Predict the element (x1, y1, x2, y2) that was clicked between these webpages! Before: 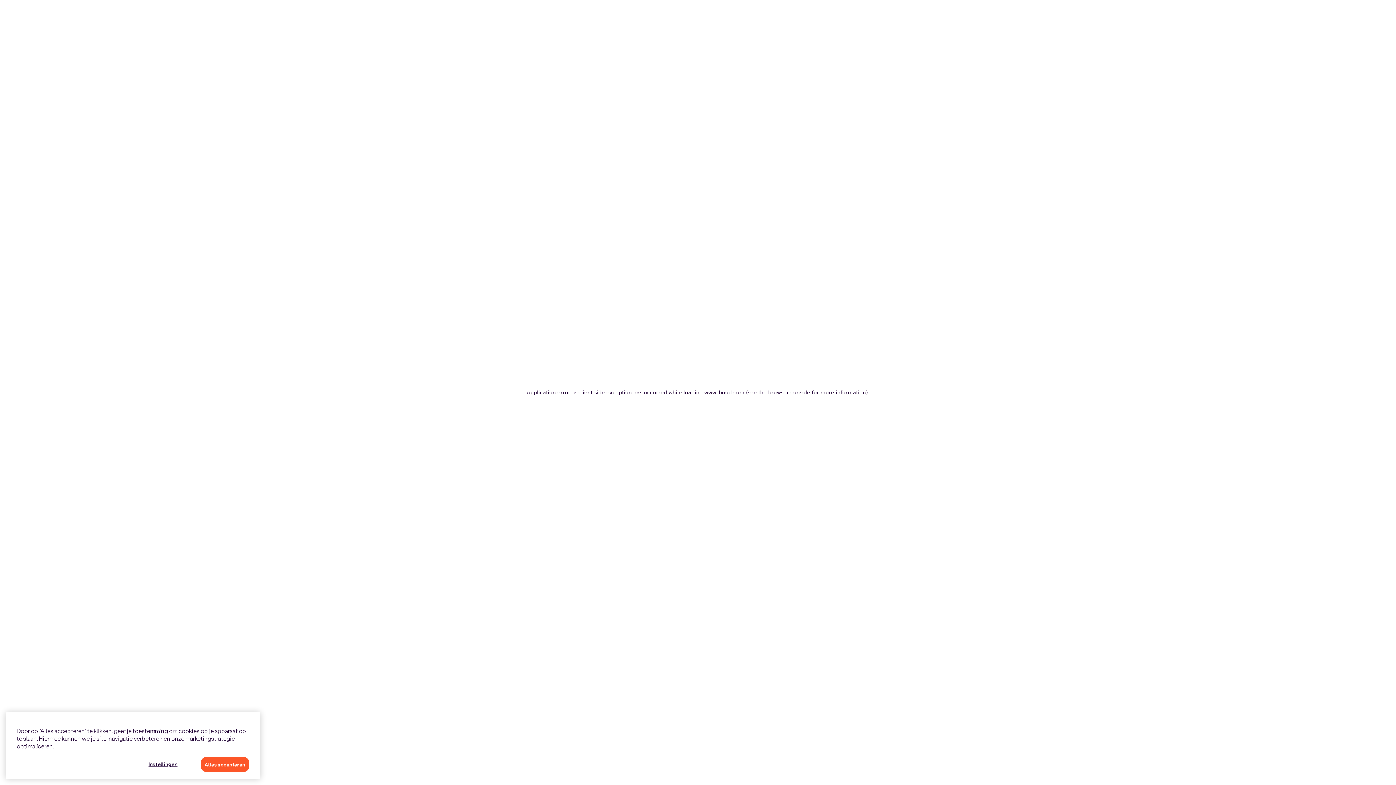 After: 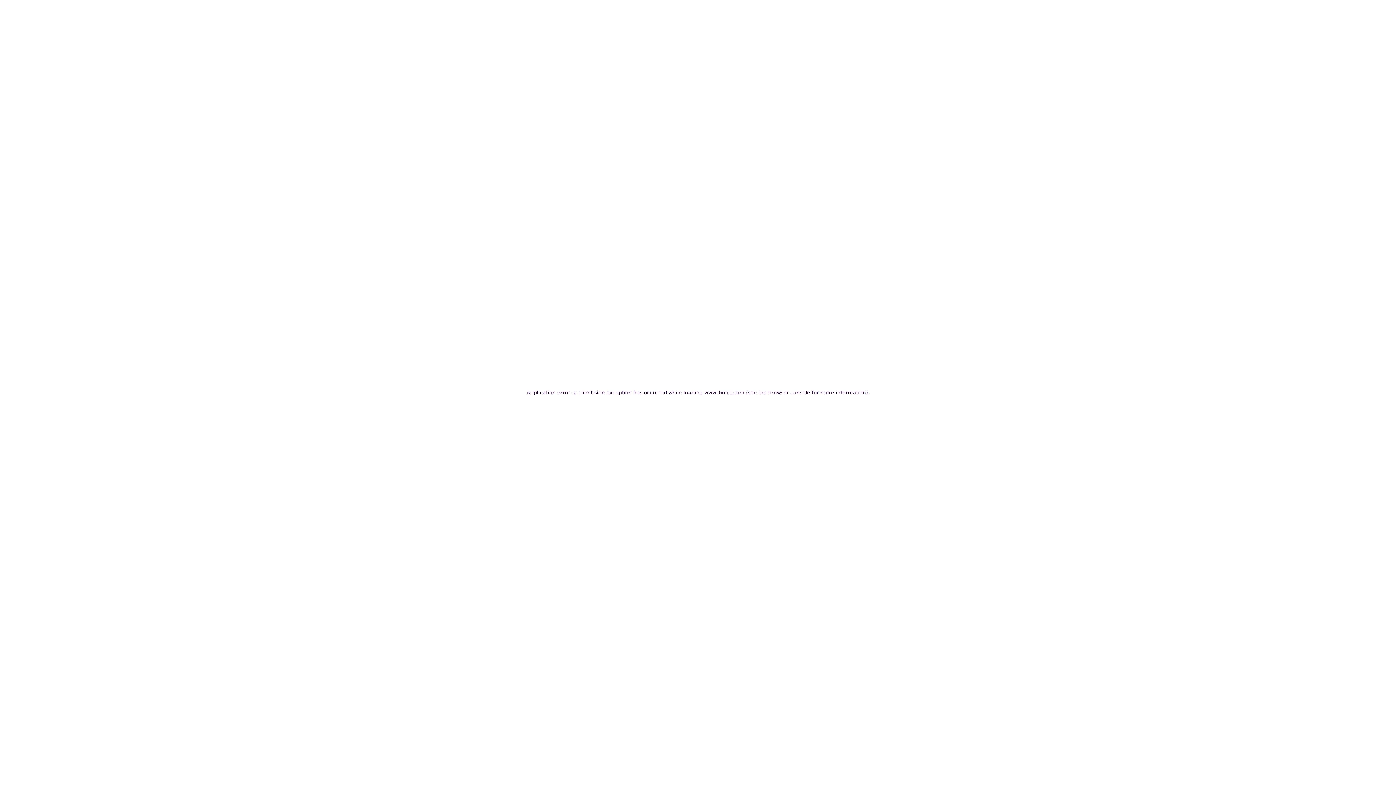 Action: bbox: (200, 758, 249, 773) label: Alles accepteren